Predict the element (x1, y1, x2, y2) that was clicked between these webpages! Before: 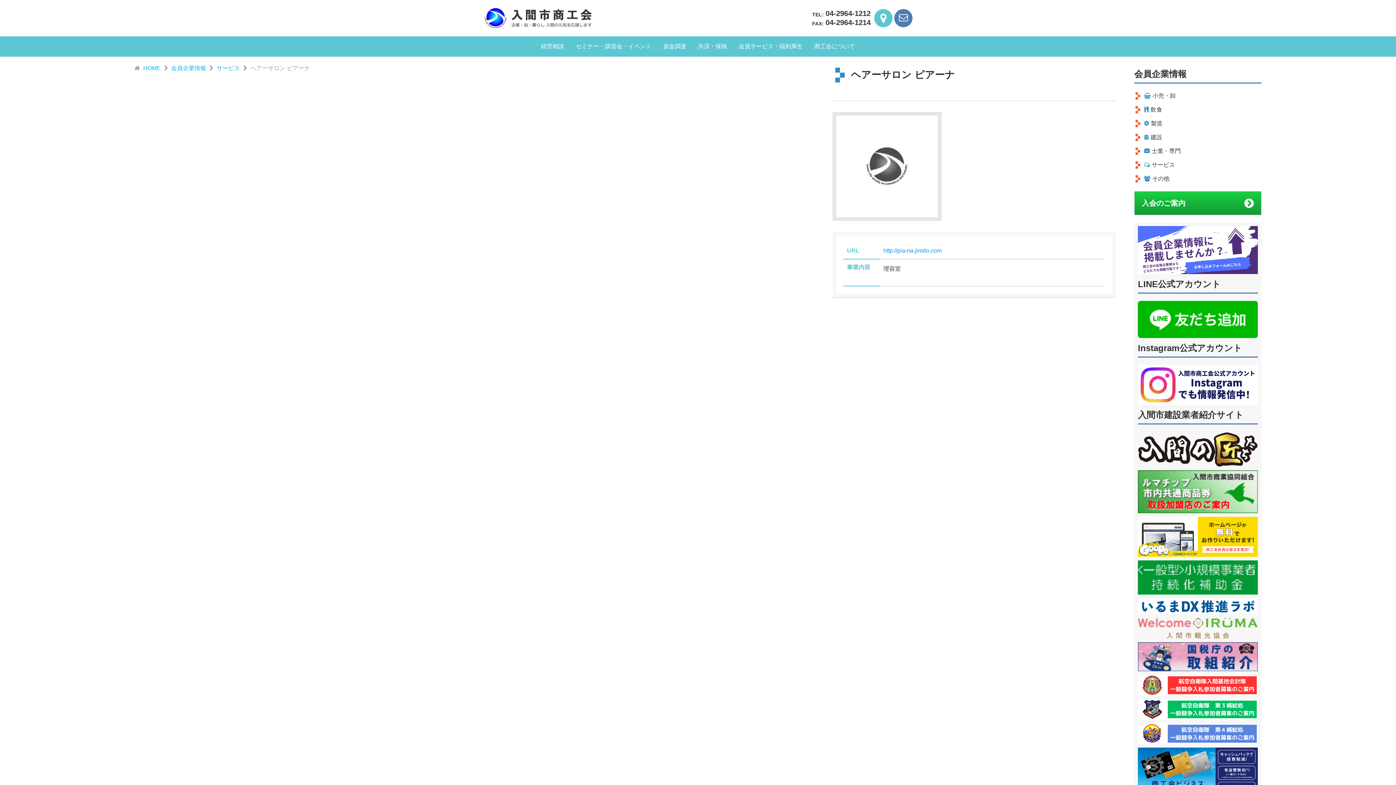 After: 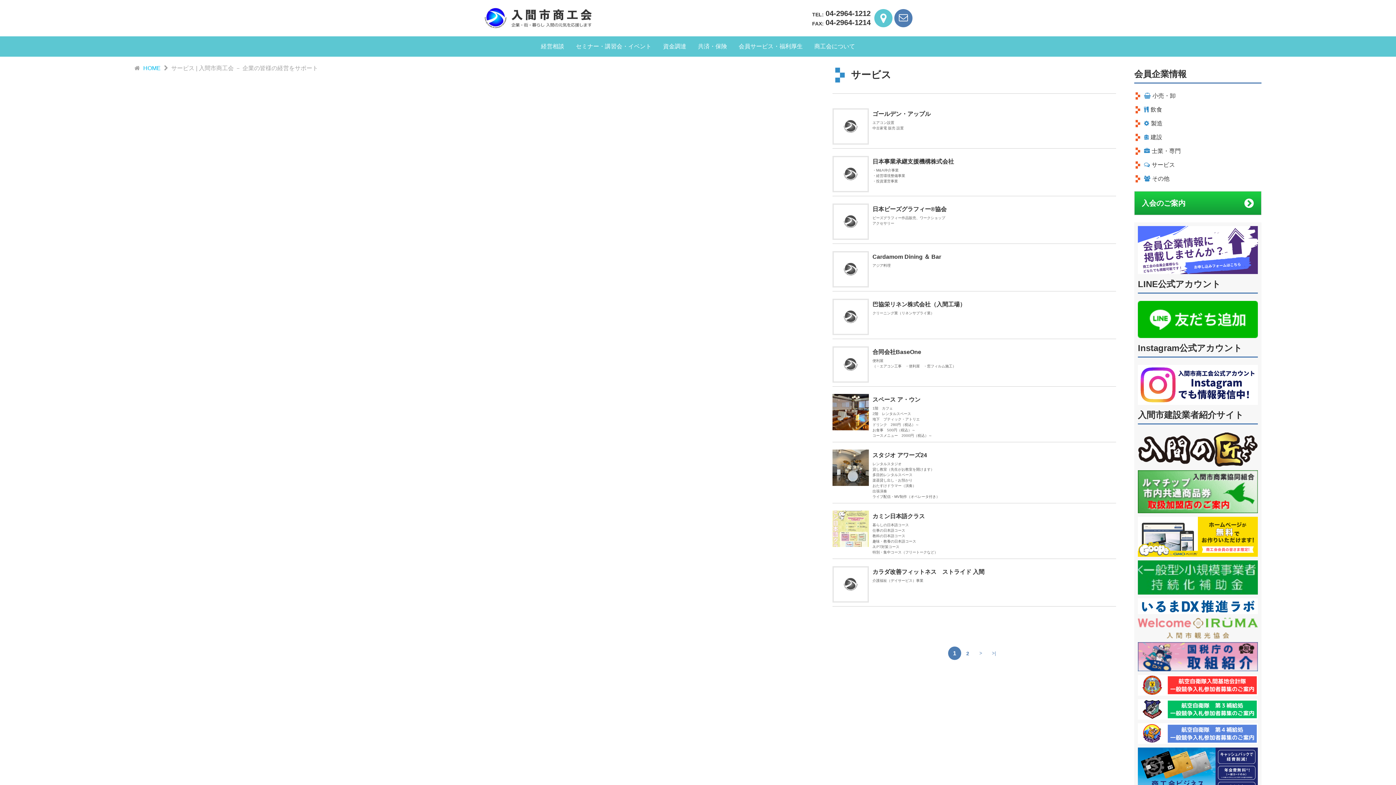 Action: label: サービス bbox: (216, 65, 240, 71)